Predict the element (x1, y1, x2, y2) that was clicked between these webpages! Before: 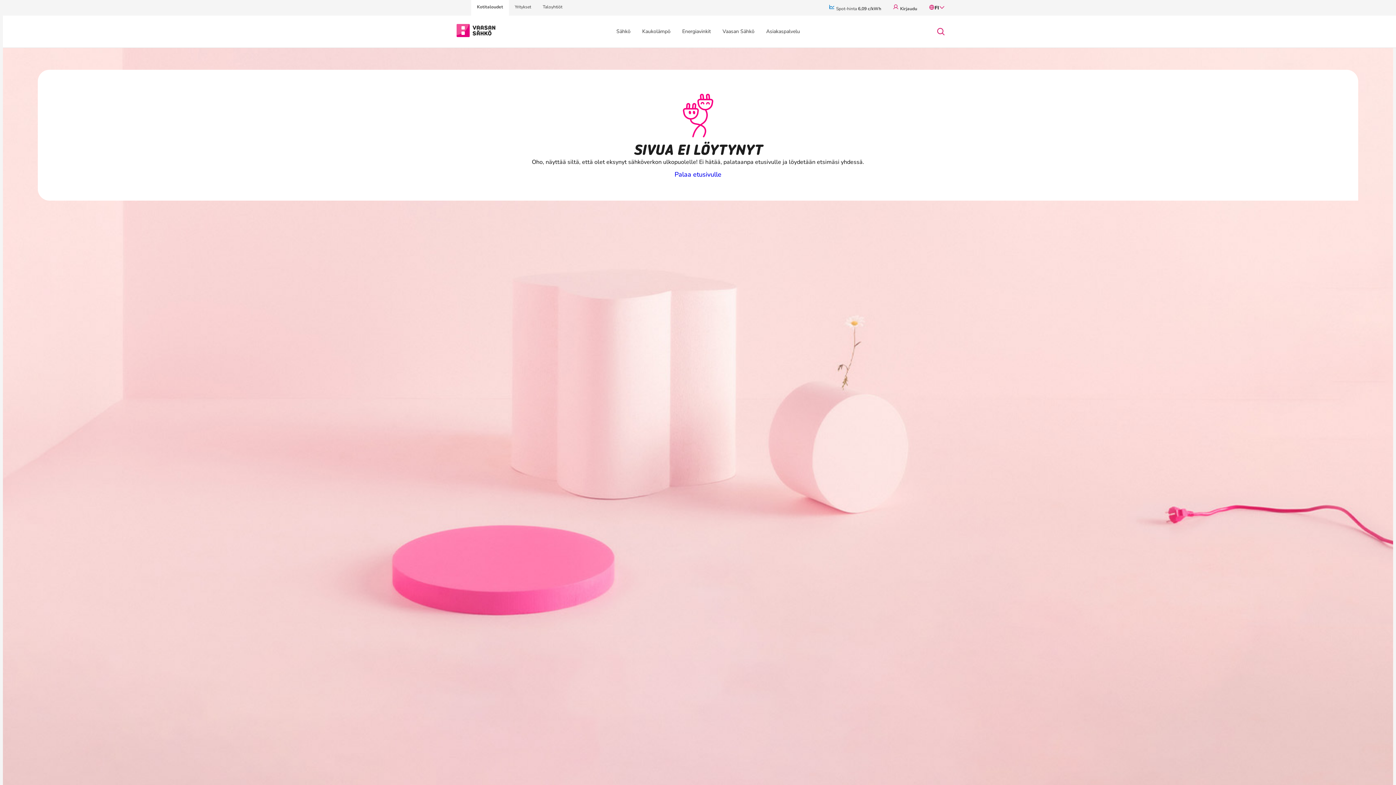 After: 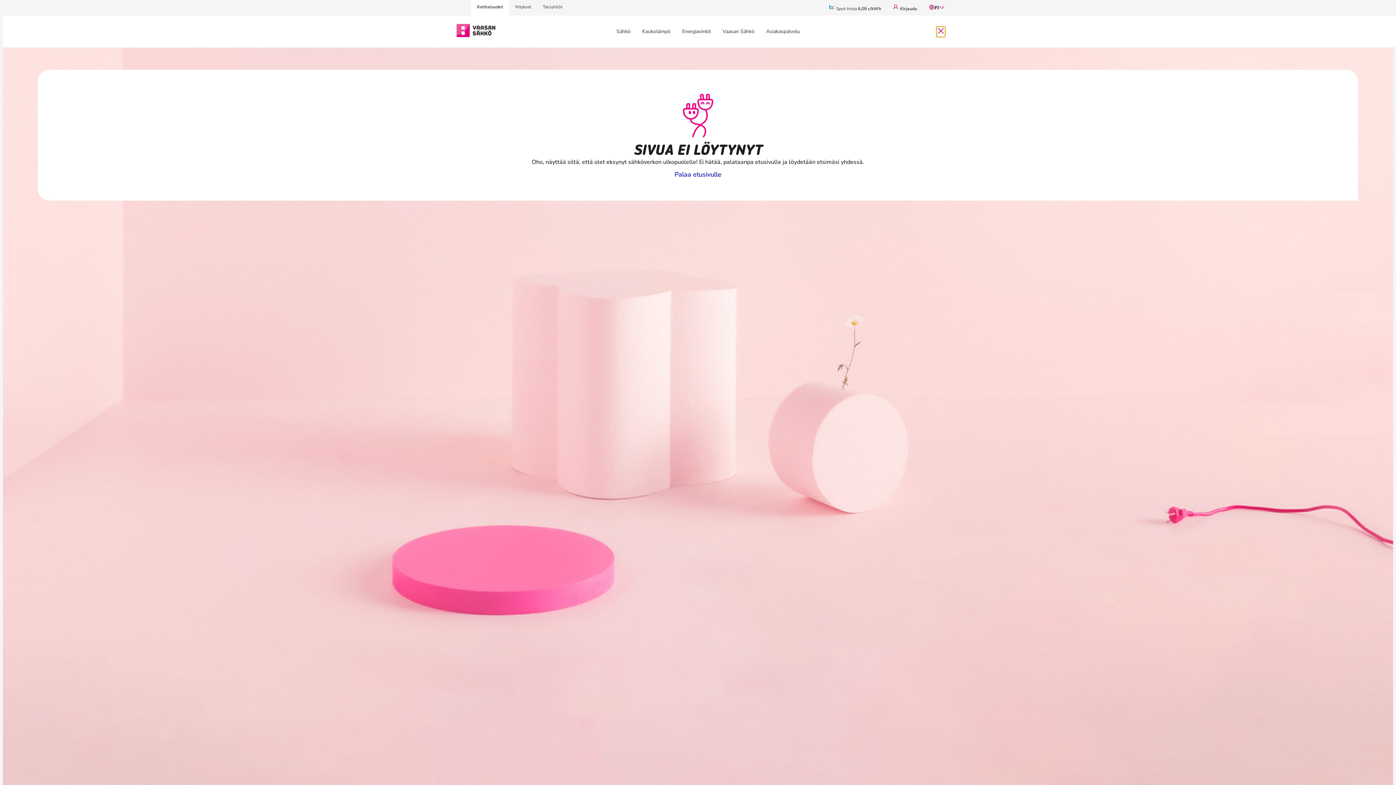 Action: bbox: (936, 27, 945, 36) label: Avaa haku